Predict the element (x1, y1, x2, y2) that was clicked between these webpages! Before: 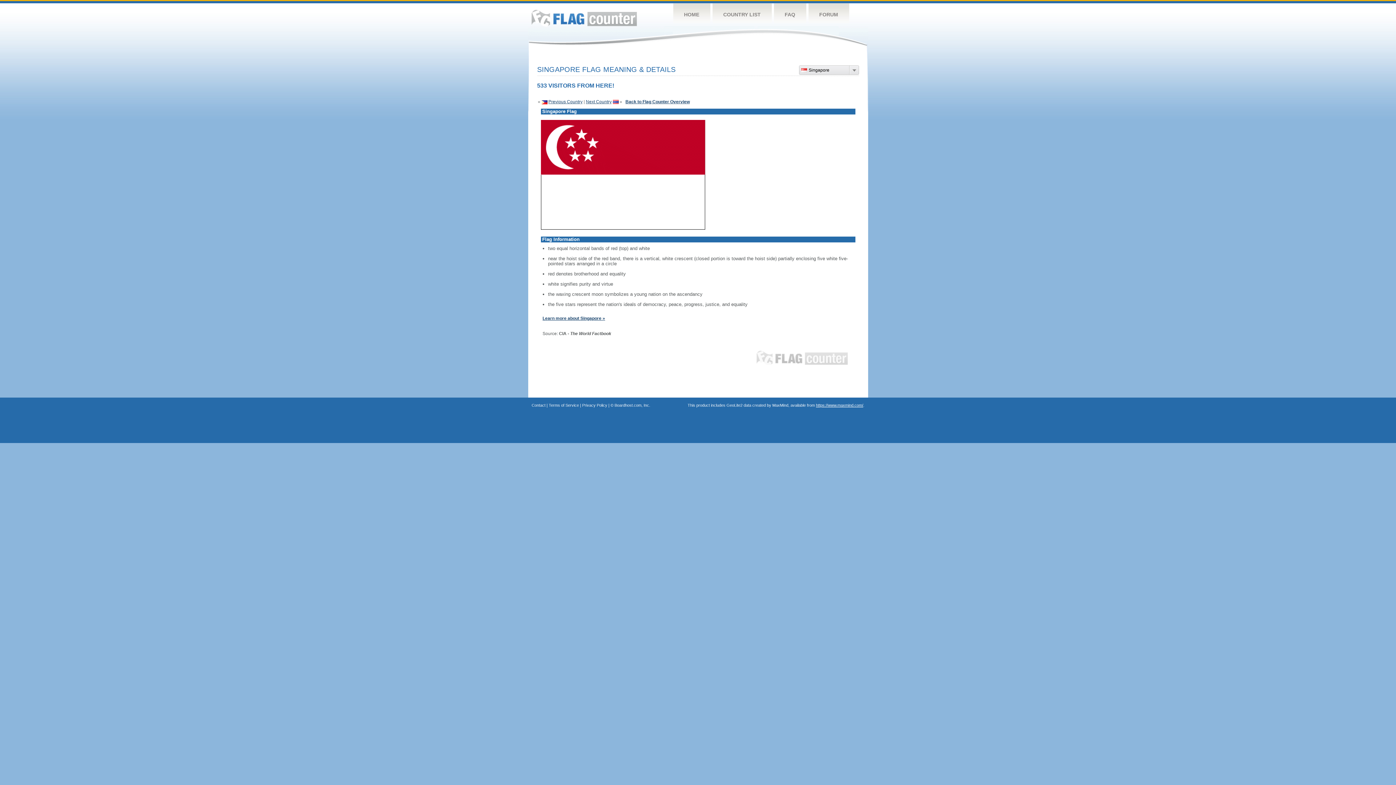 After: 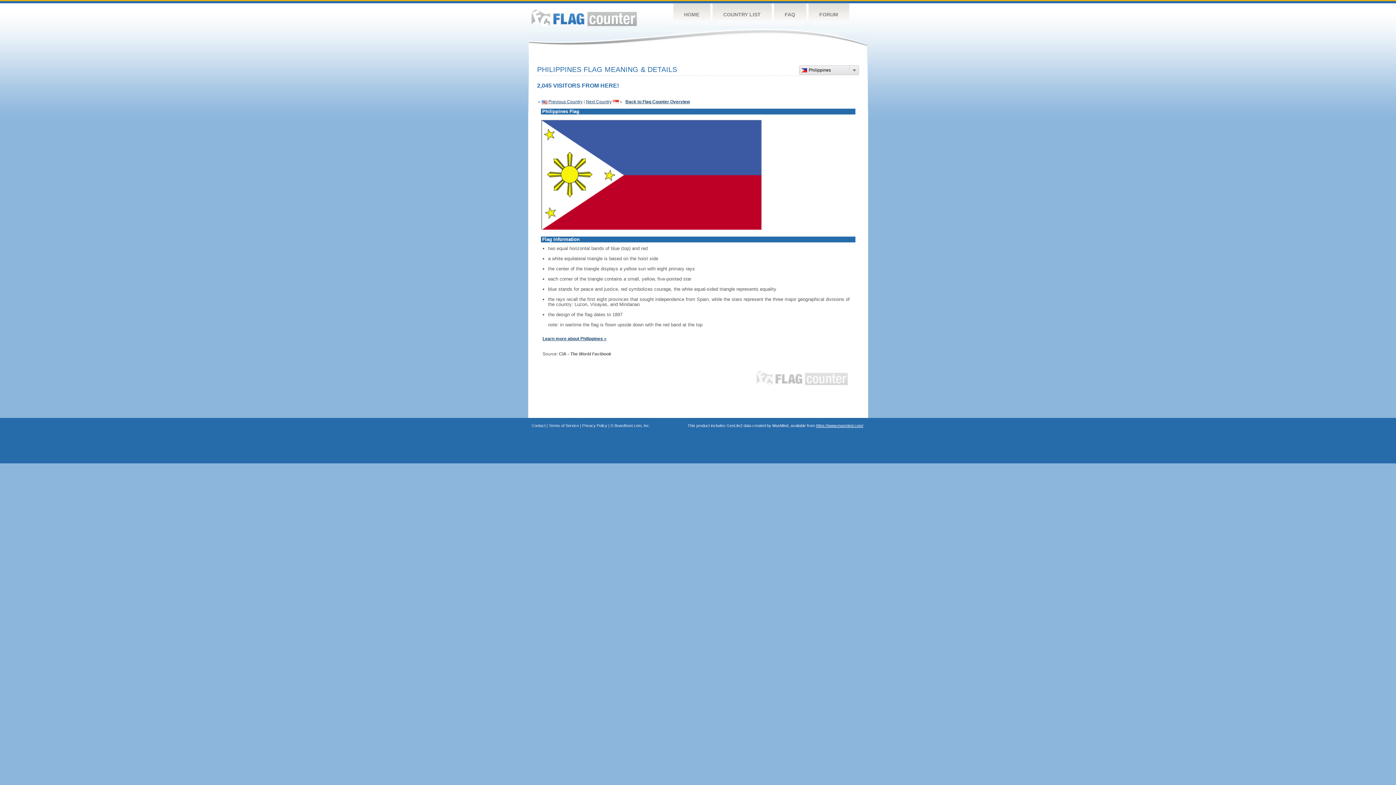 Action: label: Previous Country bbox: (548, 99, 582, 104)